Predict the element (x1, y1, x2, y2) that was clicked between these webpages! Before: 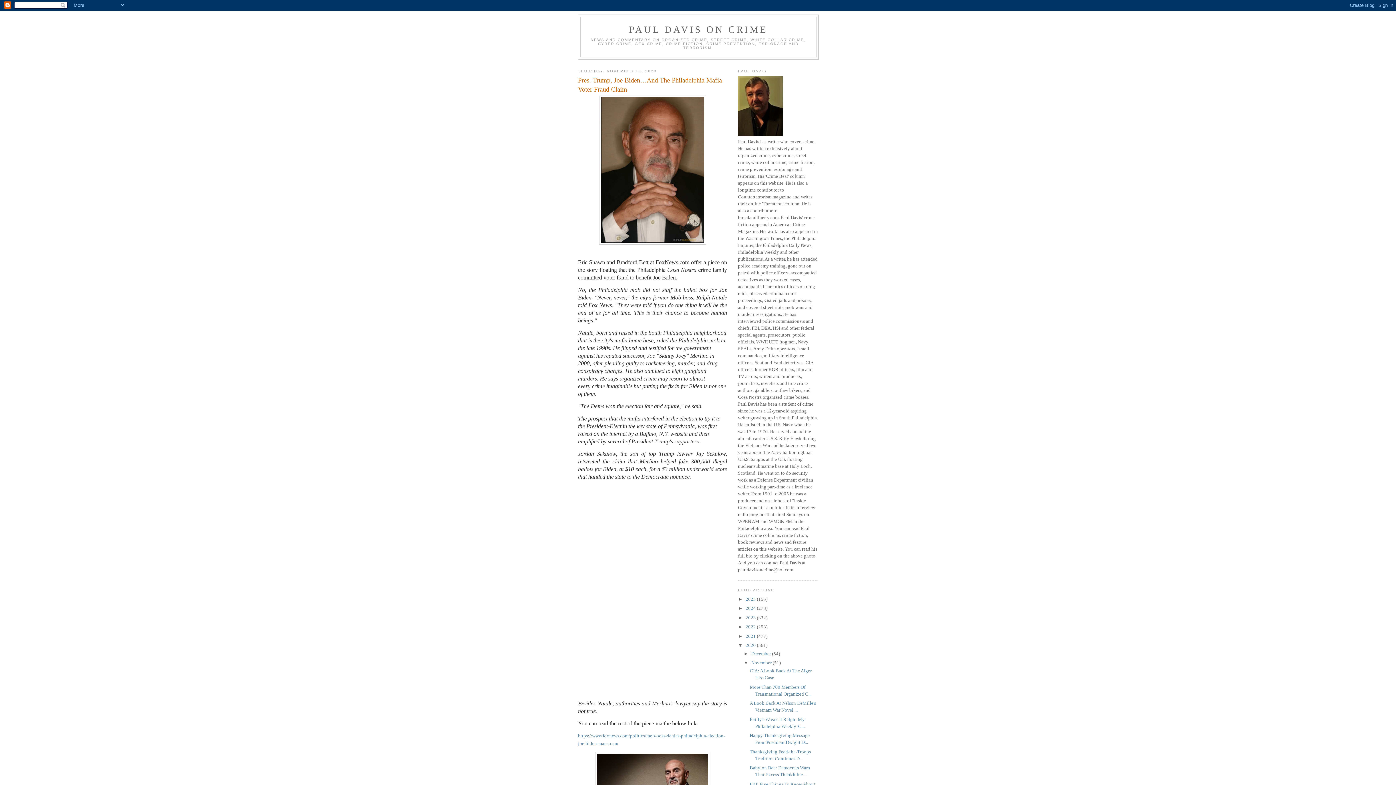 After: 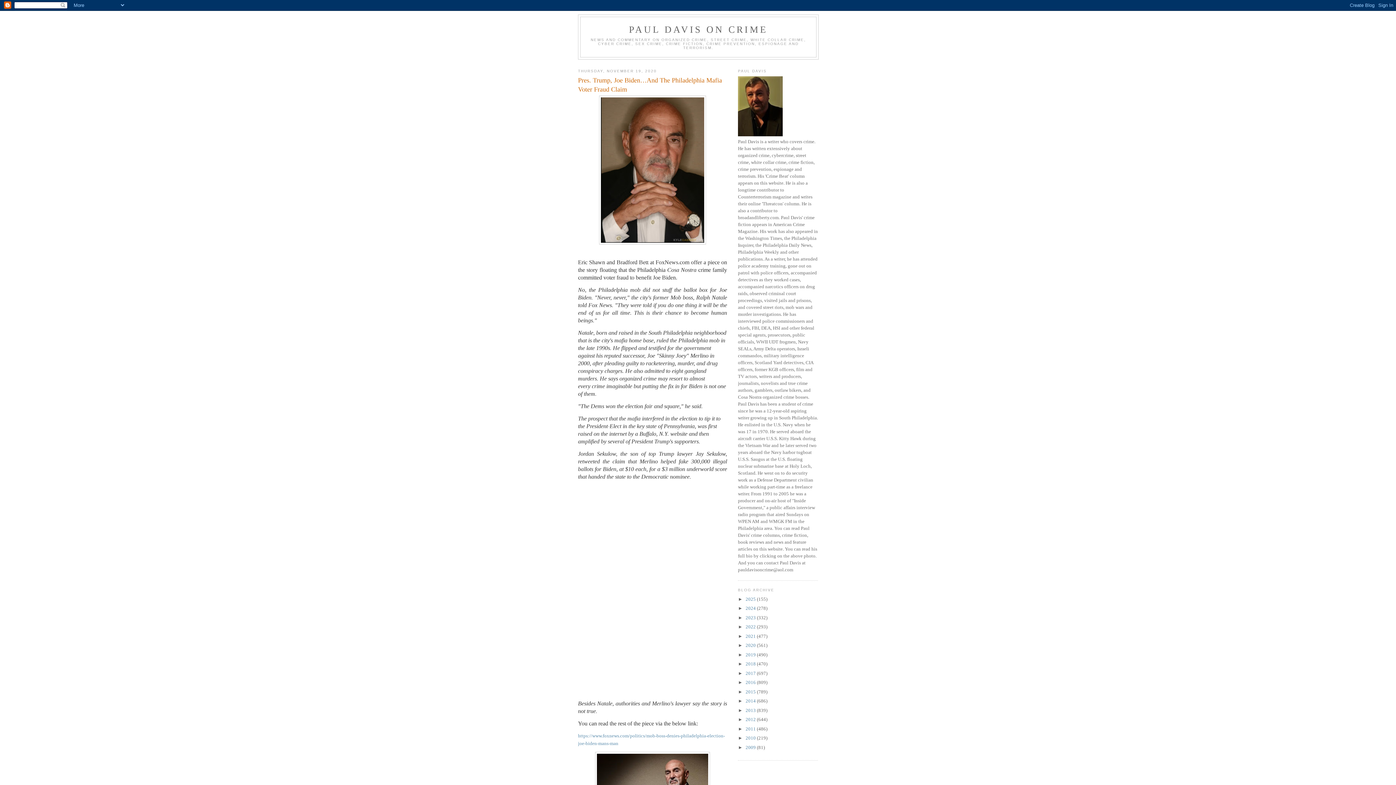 Action: bbox: (738, 643, 745, 648) label: ▼  